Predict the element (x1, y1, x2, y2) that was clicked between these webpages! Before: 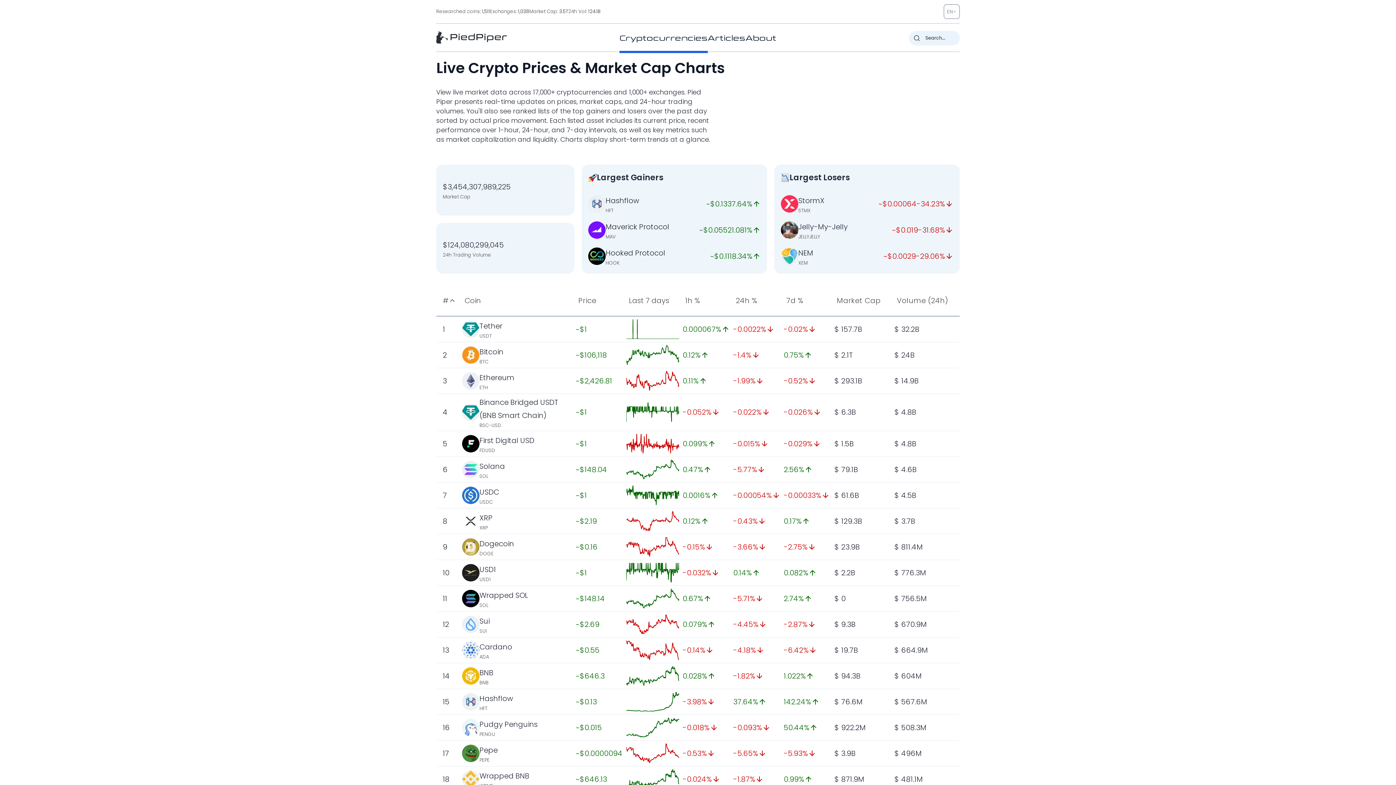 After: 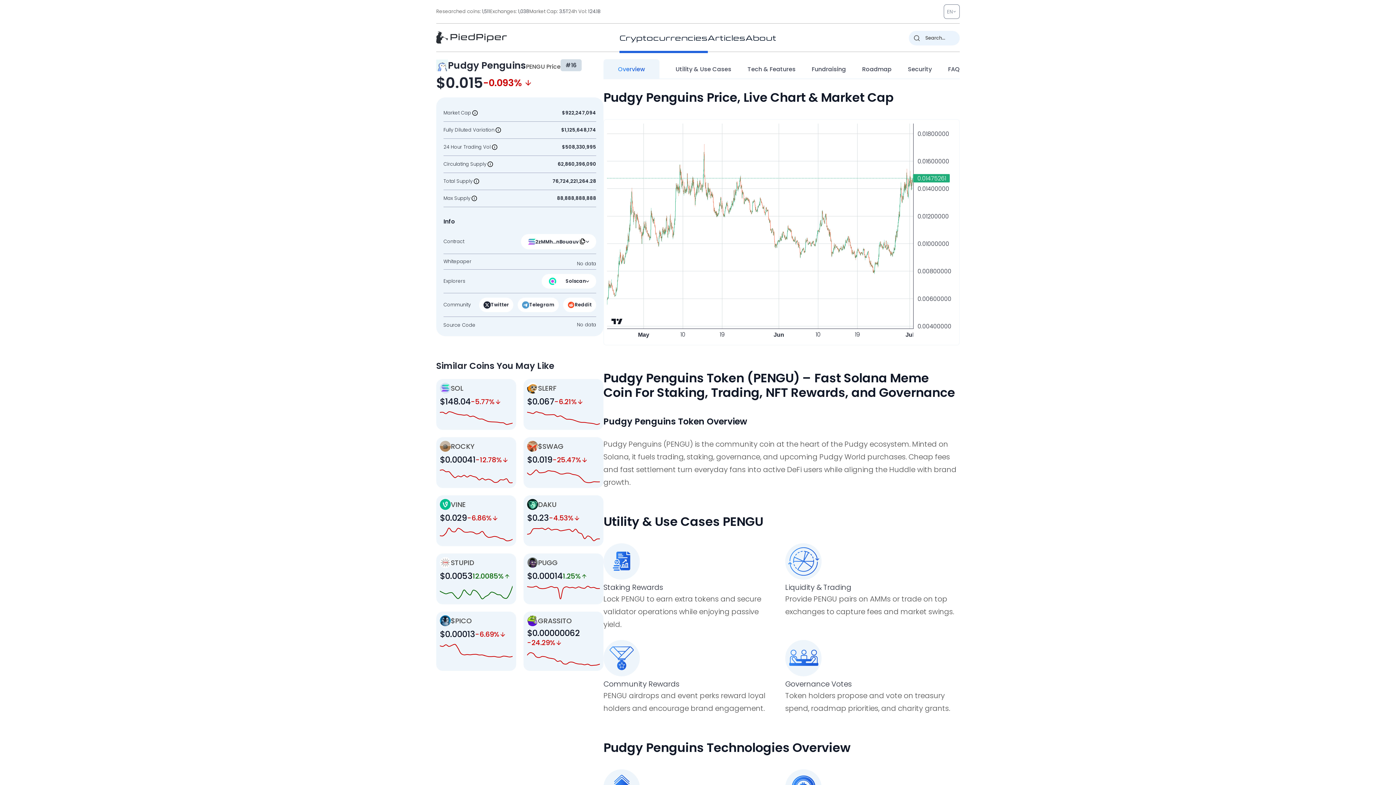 Action: bbox: (626, 718, 679, 737)